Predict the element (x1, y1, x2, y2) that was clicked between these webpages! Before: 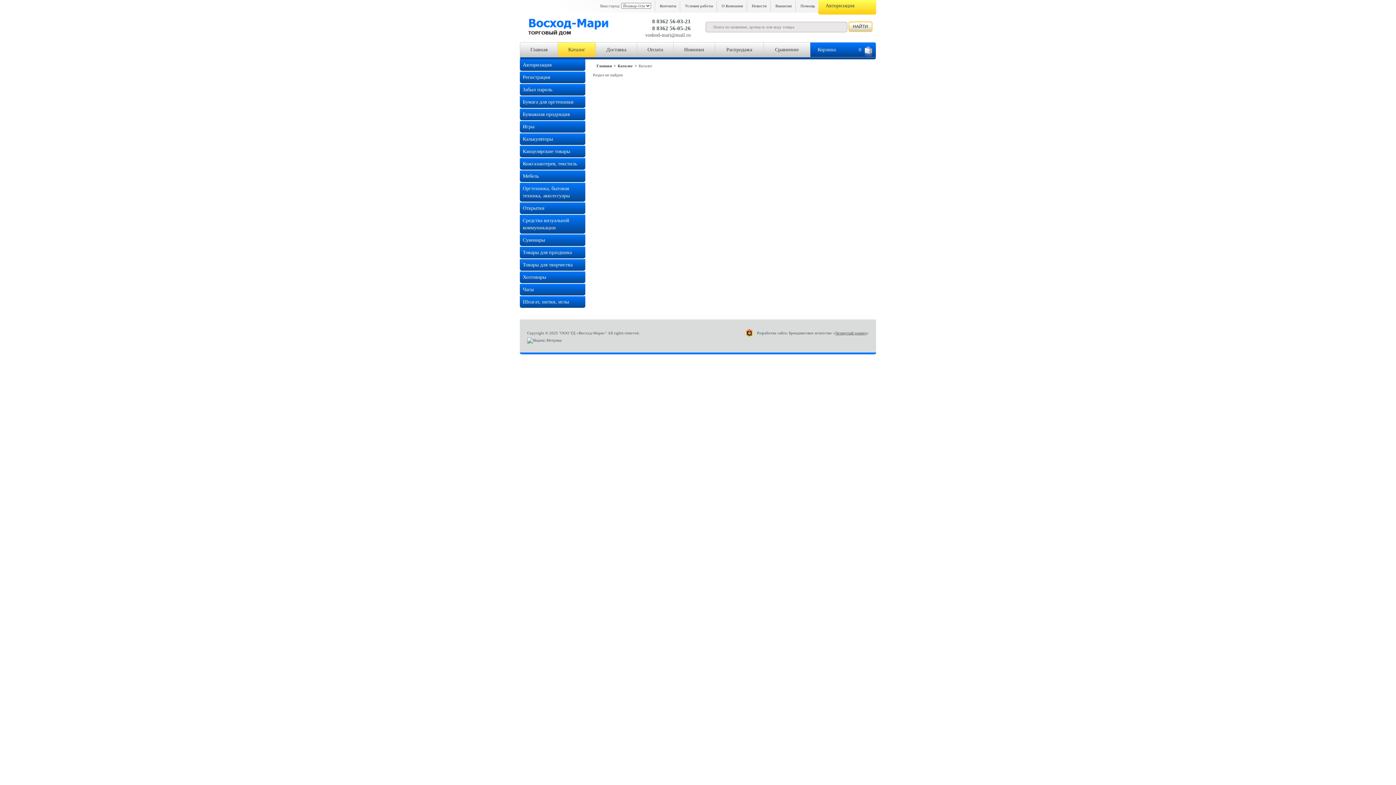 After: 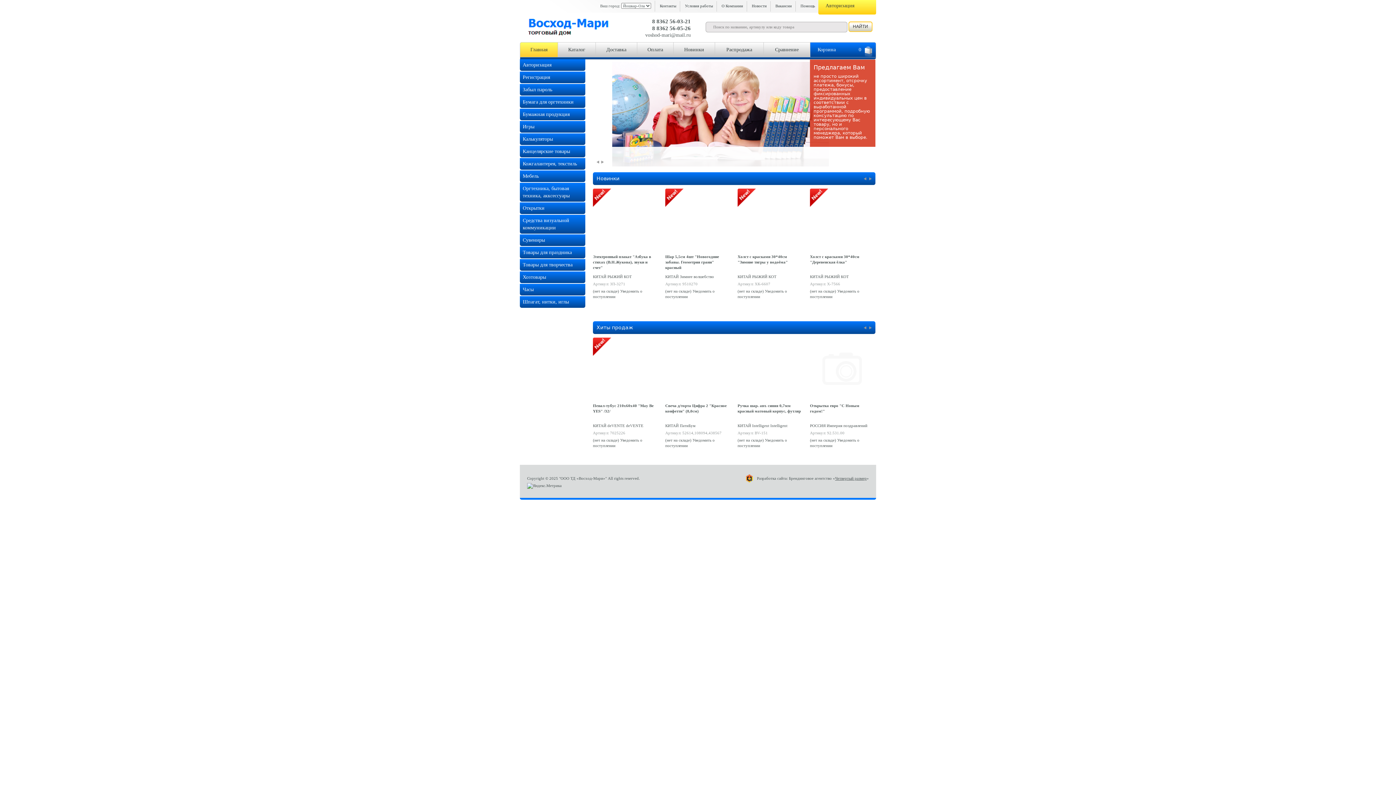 Action: bbox: (523, 23, 617, 28)